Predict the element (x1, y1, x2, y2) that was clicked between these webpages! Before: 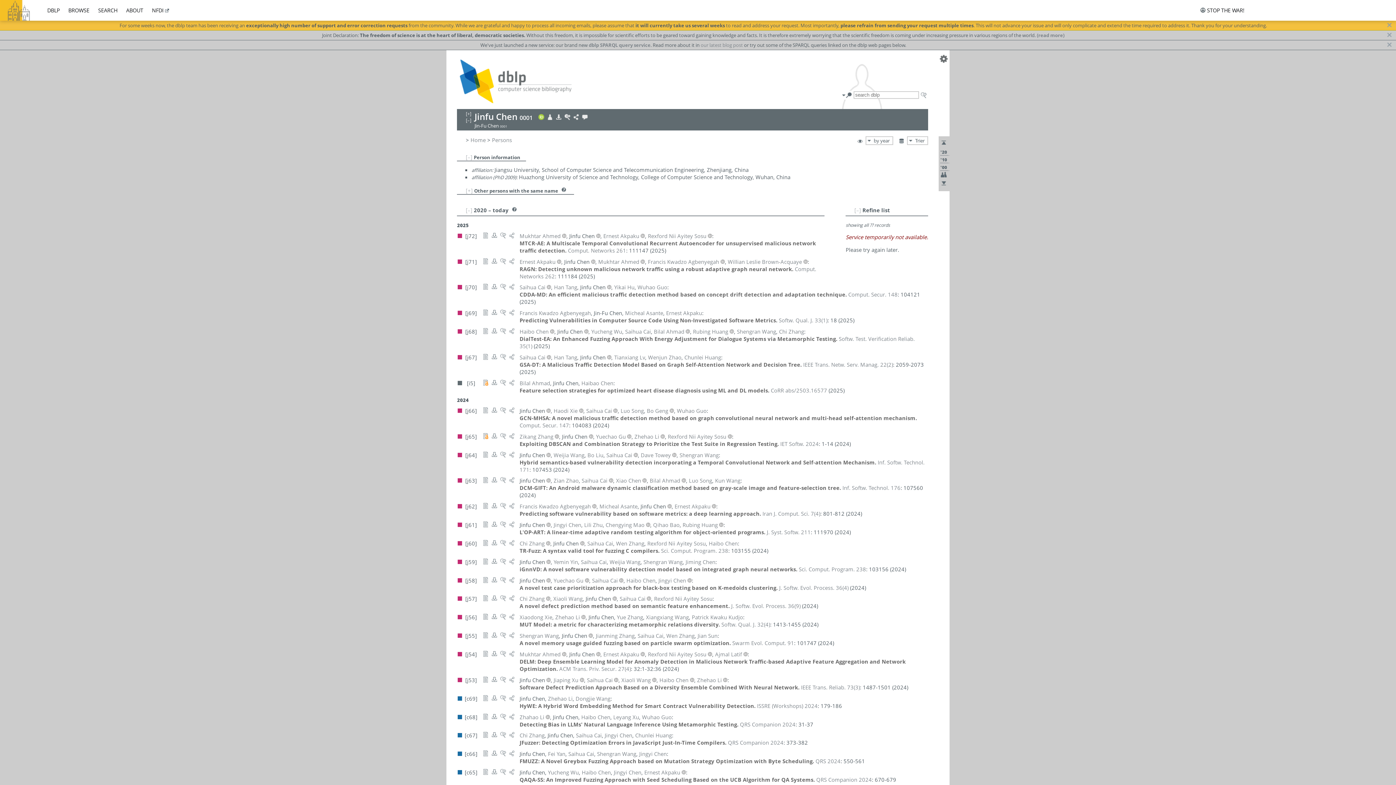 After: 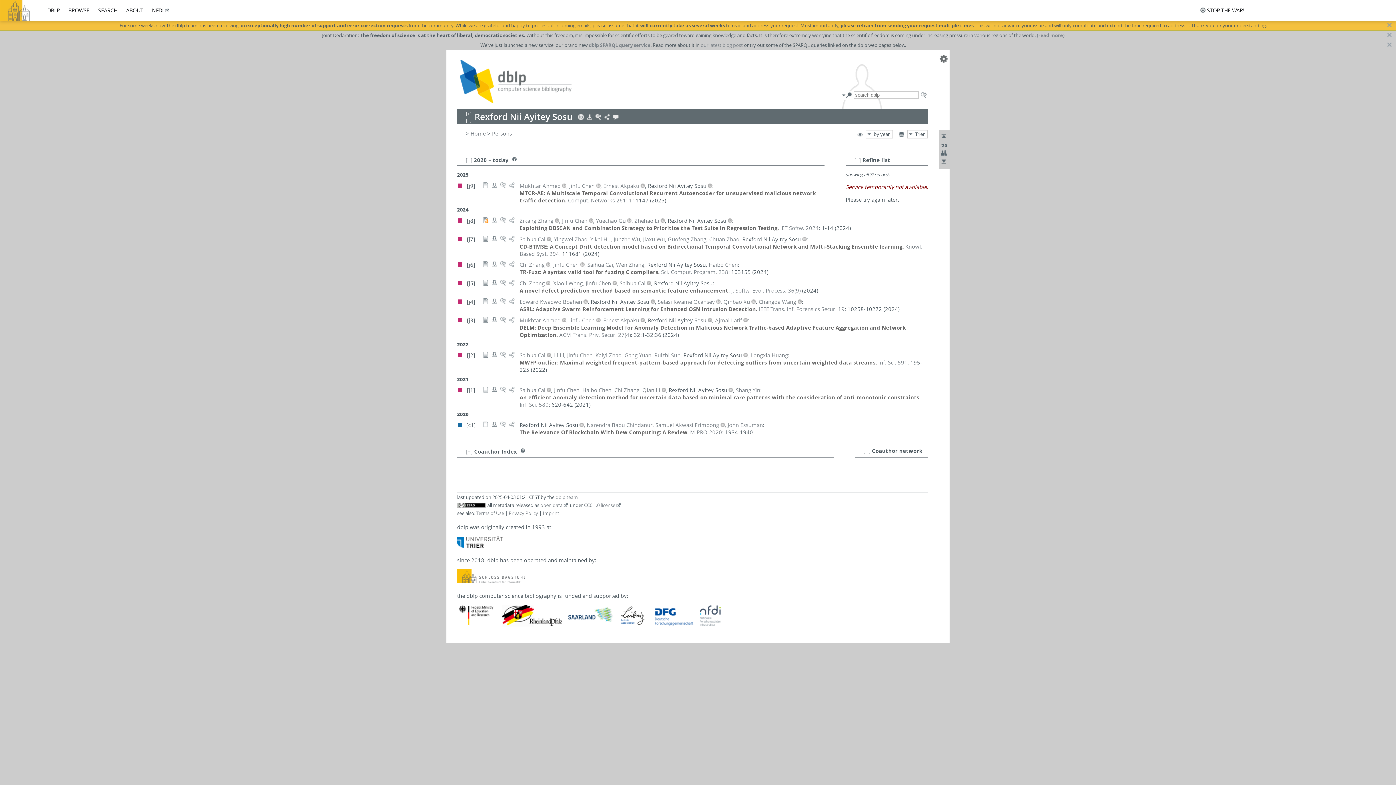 Action: label: Rexford Nii Ayitey Sosu bbox: (654, 595, 712, 602)